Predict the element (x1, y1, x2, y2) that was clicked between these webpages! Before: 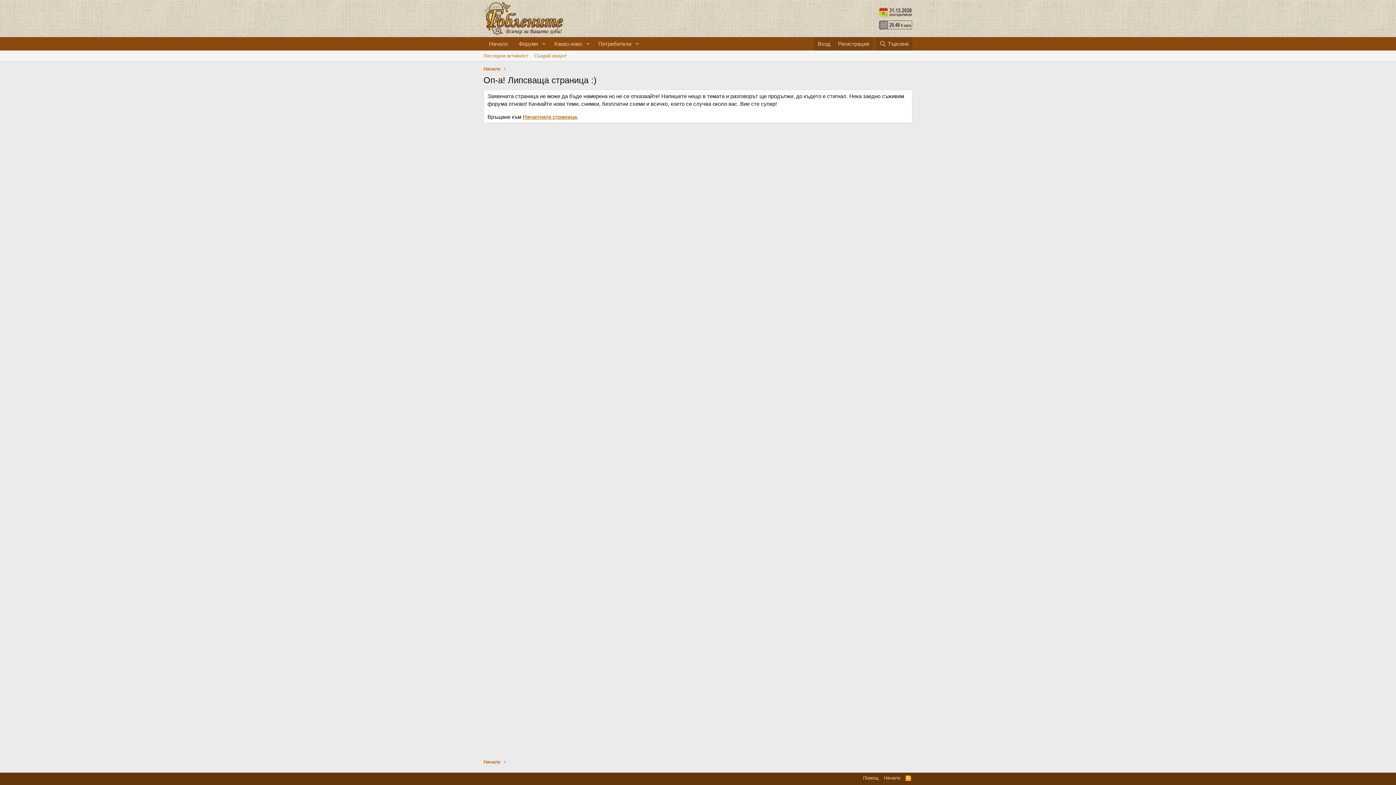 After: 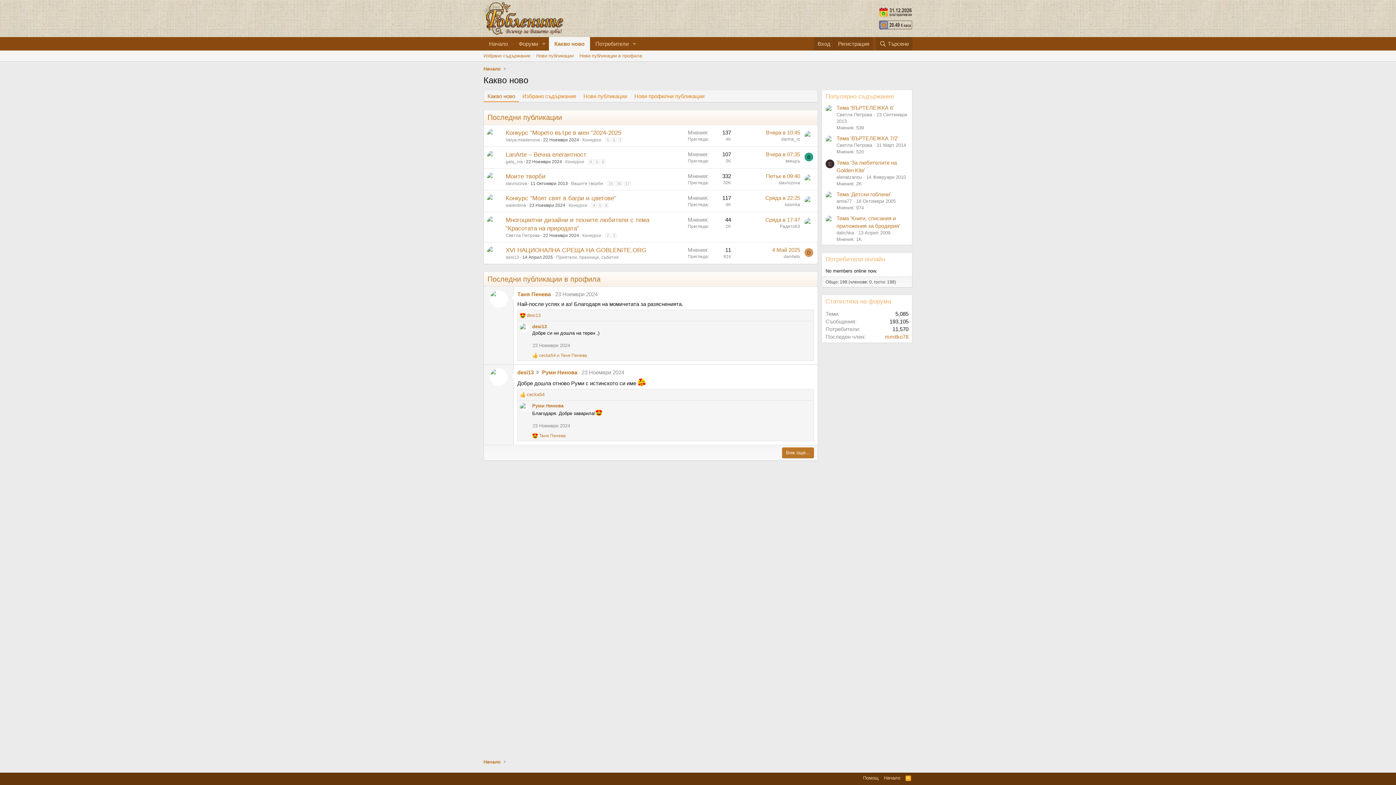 Action: label: Какво ново bbox: (549, 37, 582, 50)